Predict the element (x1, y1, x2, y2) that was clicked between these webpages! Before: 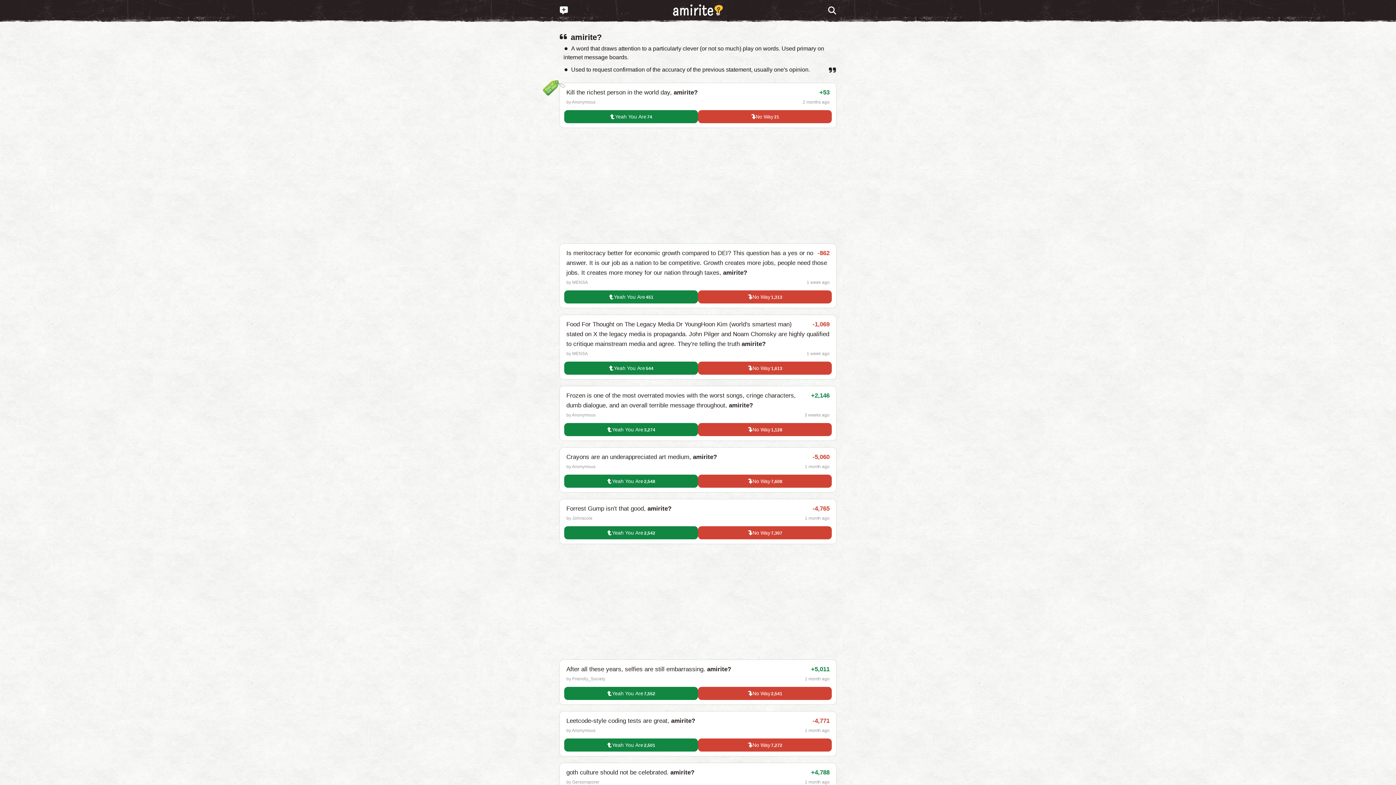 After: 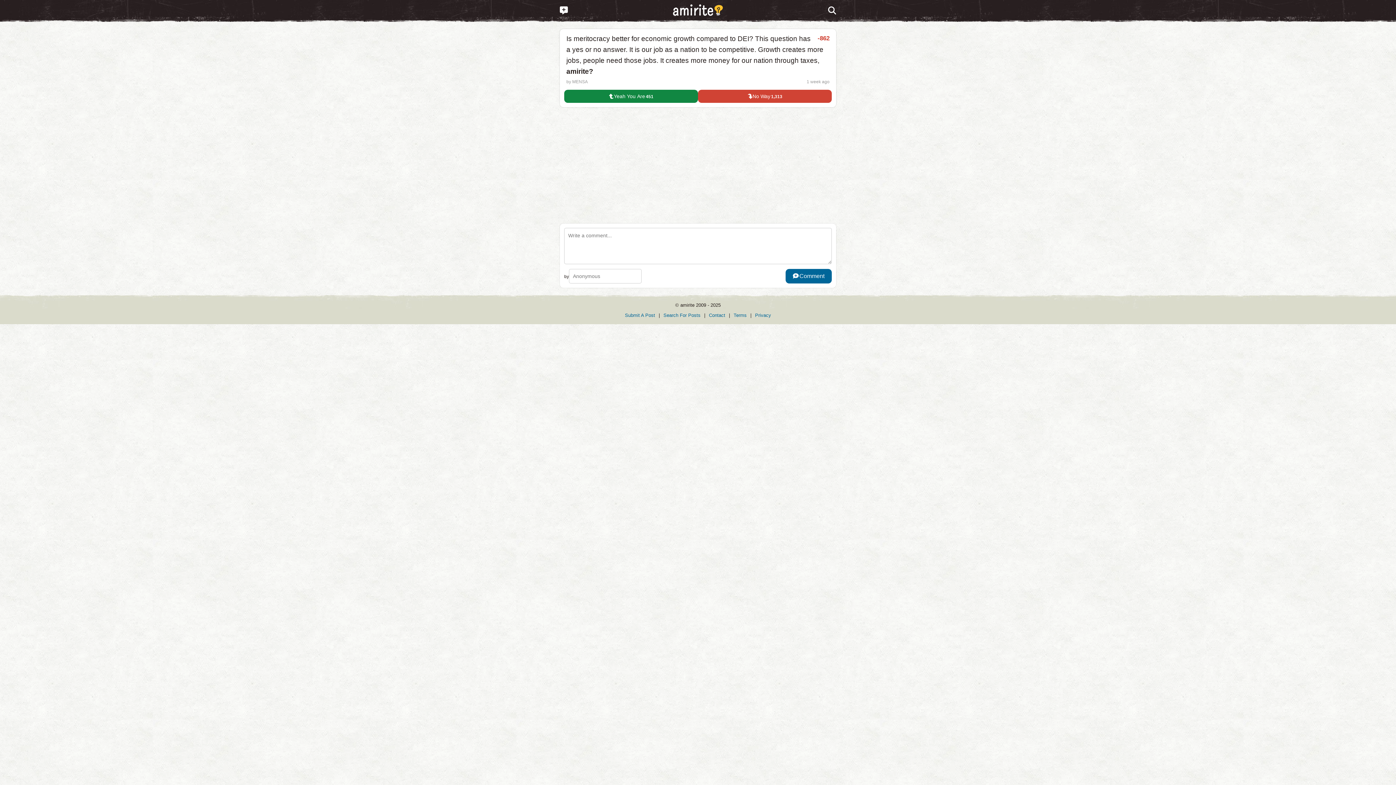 Action: label: Is meritocracy better for economic growth compared to DEI? This question has a yes or no answer. It is our job as a nation to be competitive. Growth creates more jobs, people need those jobs. It creates more money for our nation through taxes, amirite? bbox: (566, 249, 827, 276)